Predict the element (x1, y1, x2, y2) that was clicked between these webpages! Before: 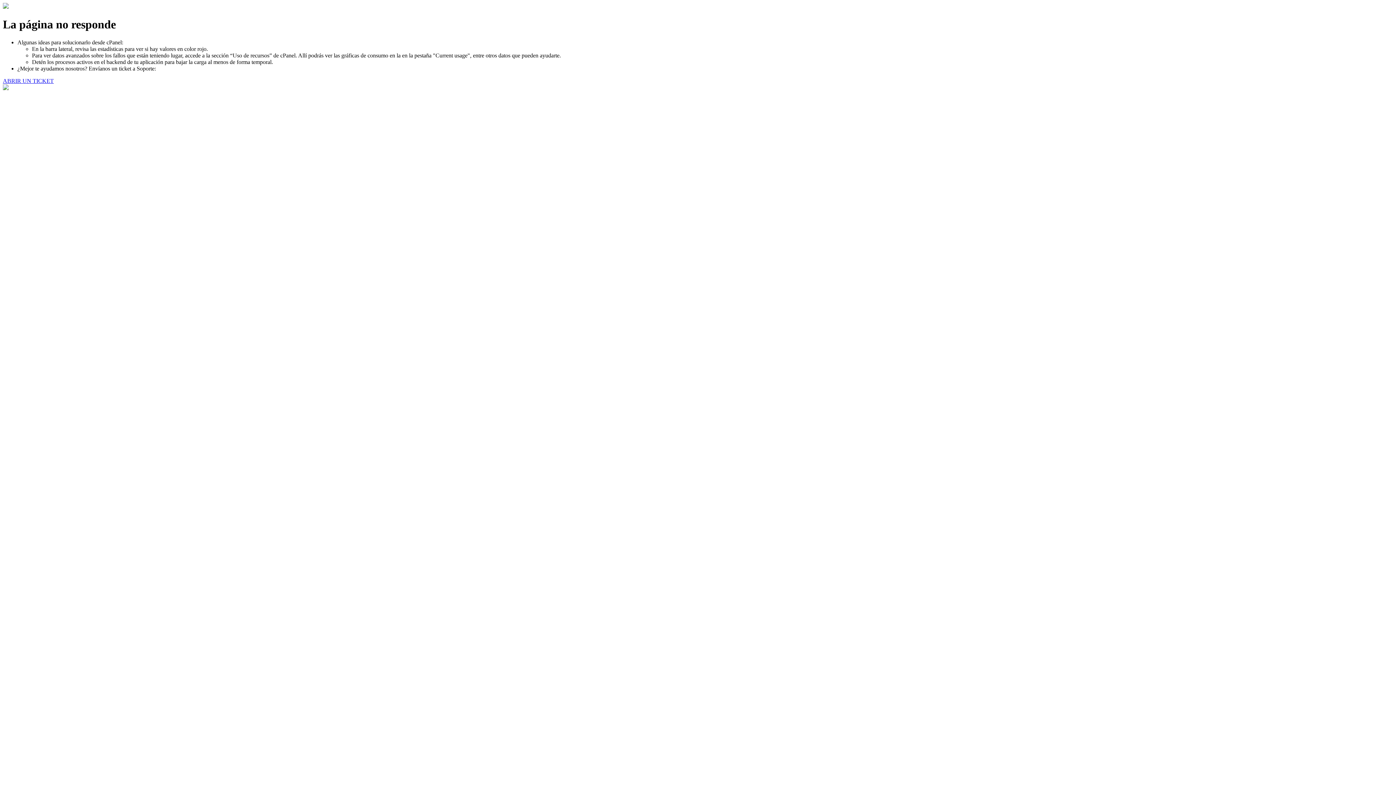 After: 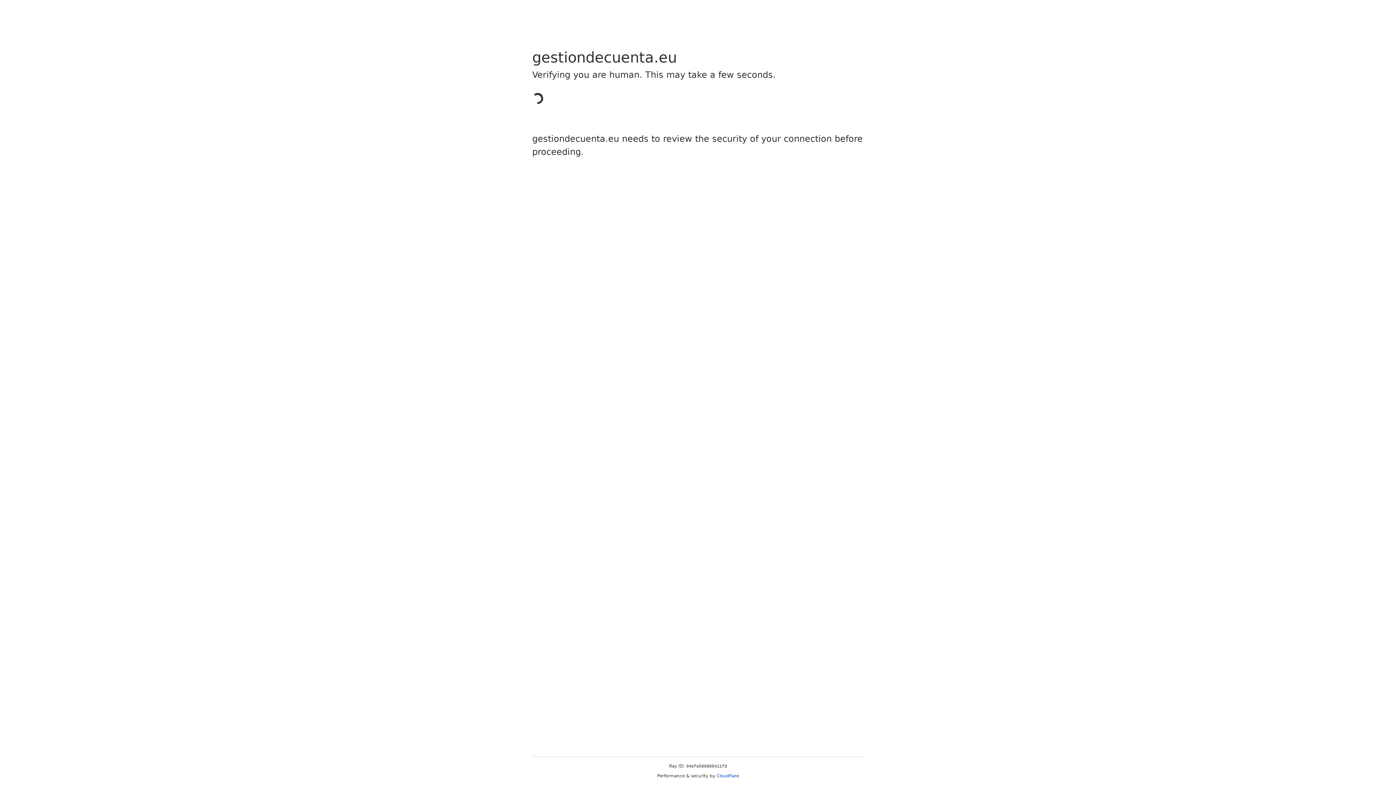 Action: label: ABRIR UN TICKET bbox: (2, 77, 53, 83)